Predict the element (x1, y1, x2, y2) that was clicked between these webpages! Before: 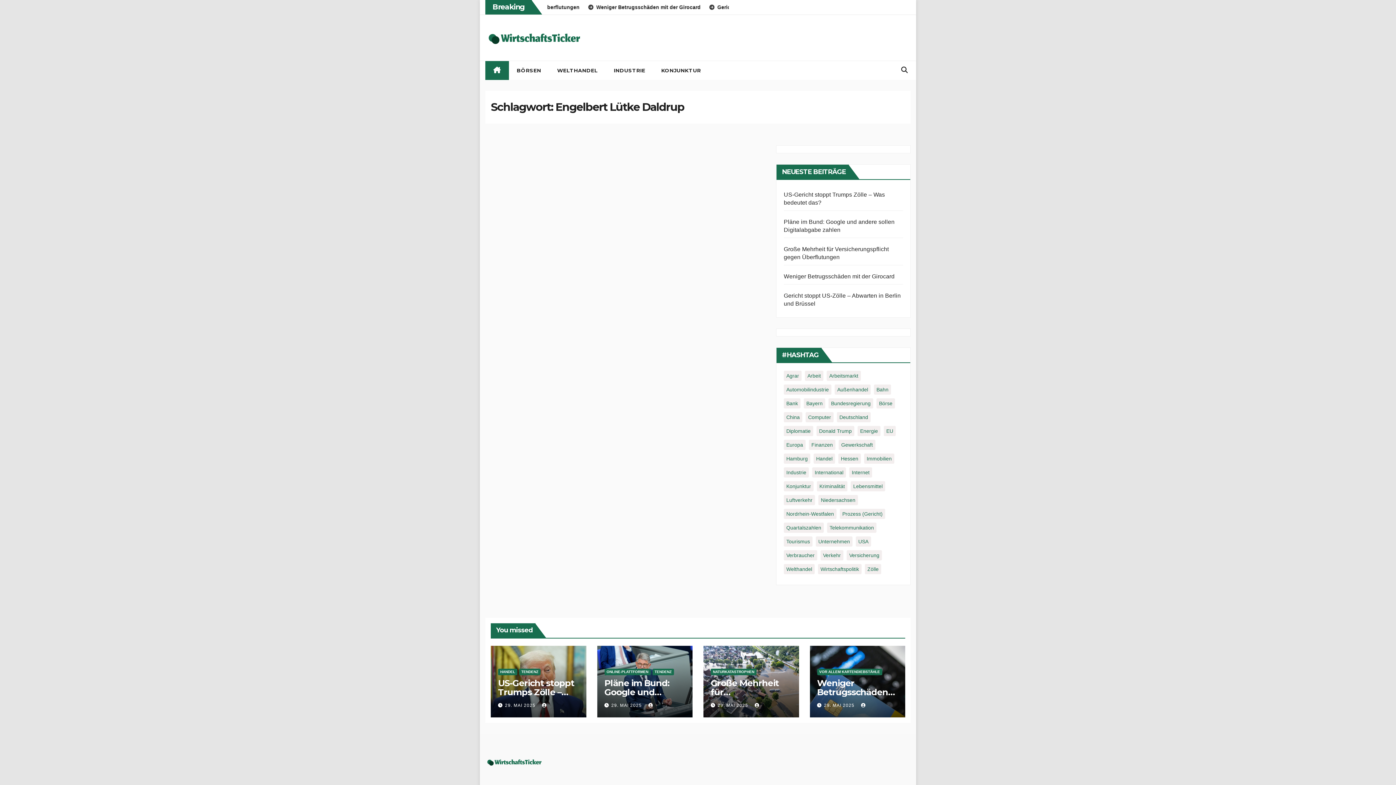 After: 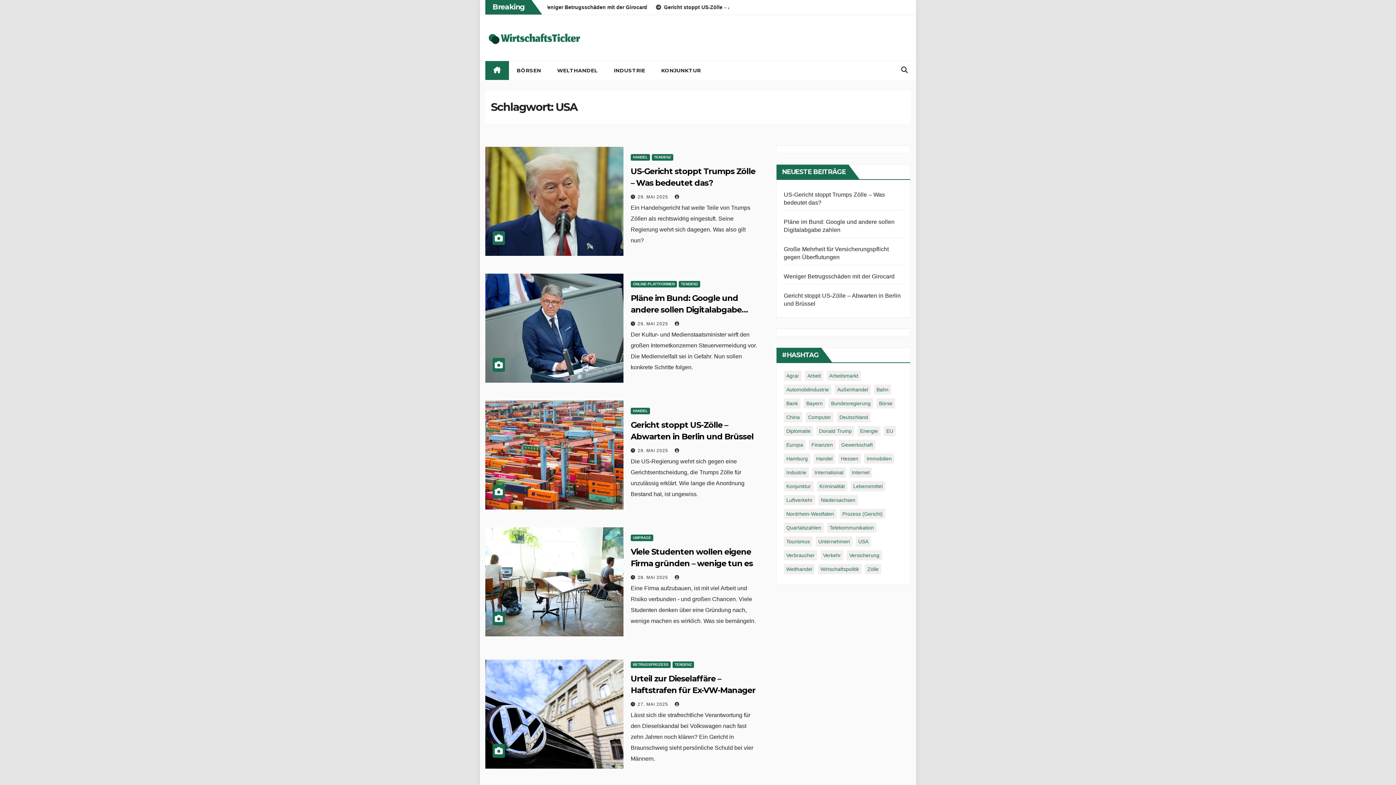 Action: bbox: (856, 536, 871, 546) label: USA (53 Einträge)